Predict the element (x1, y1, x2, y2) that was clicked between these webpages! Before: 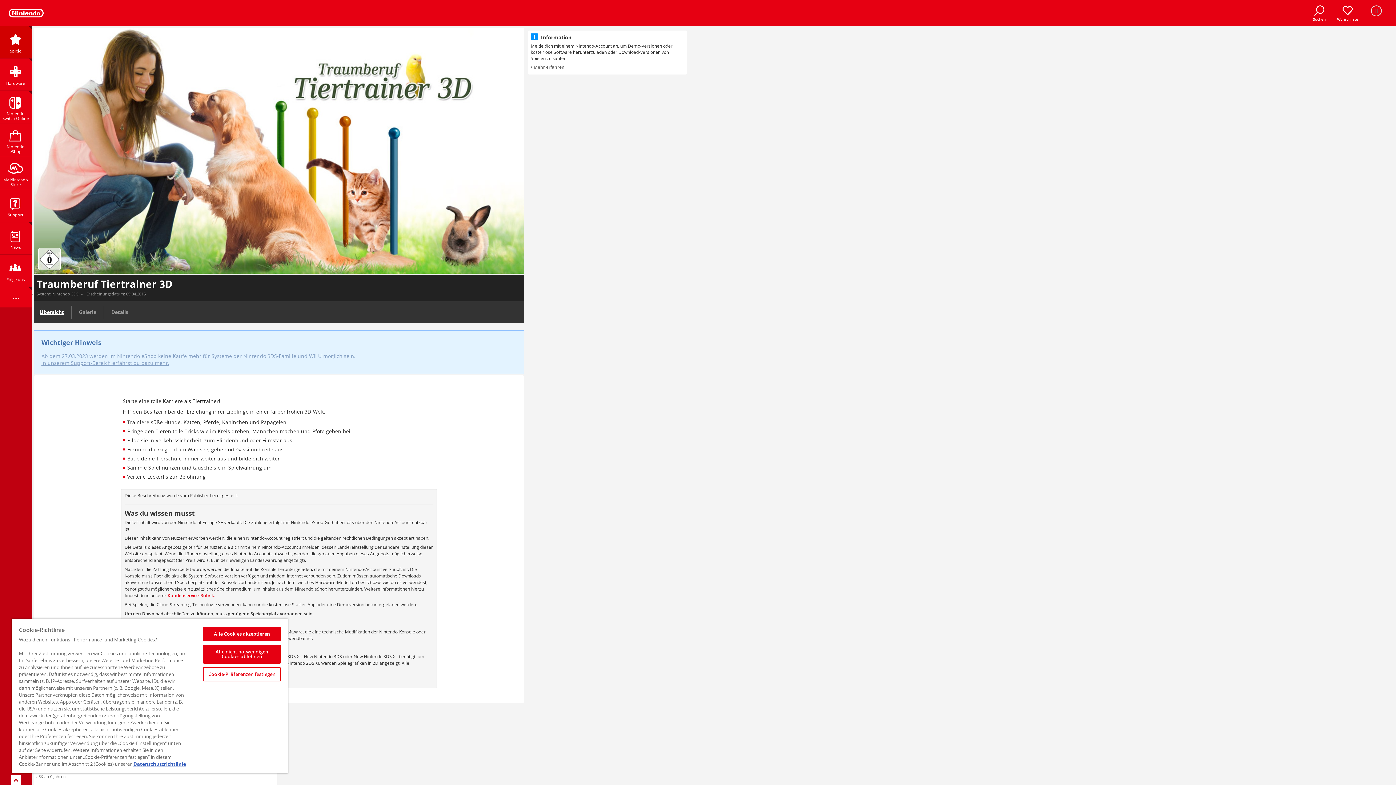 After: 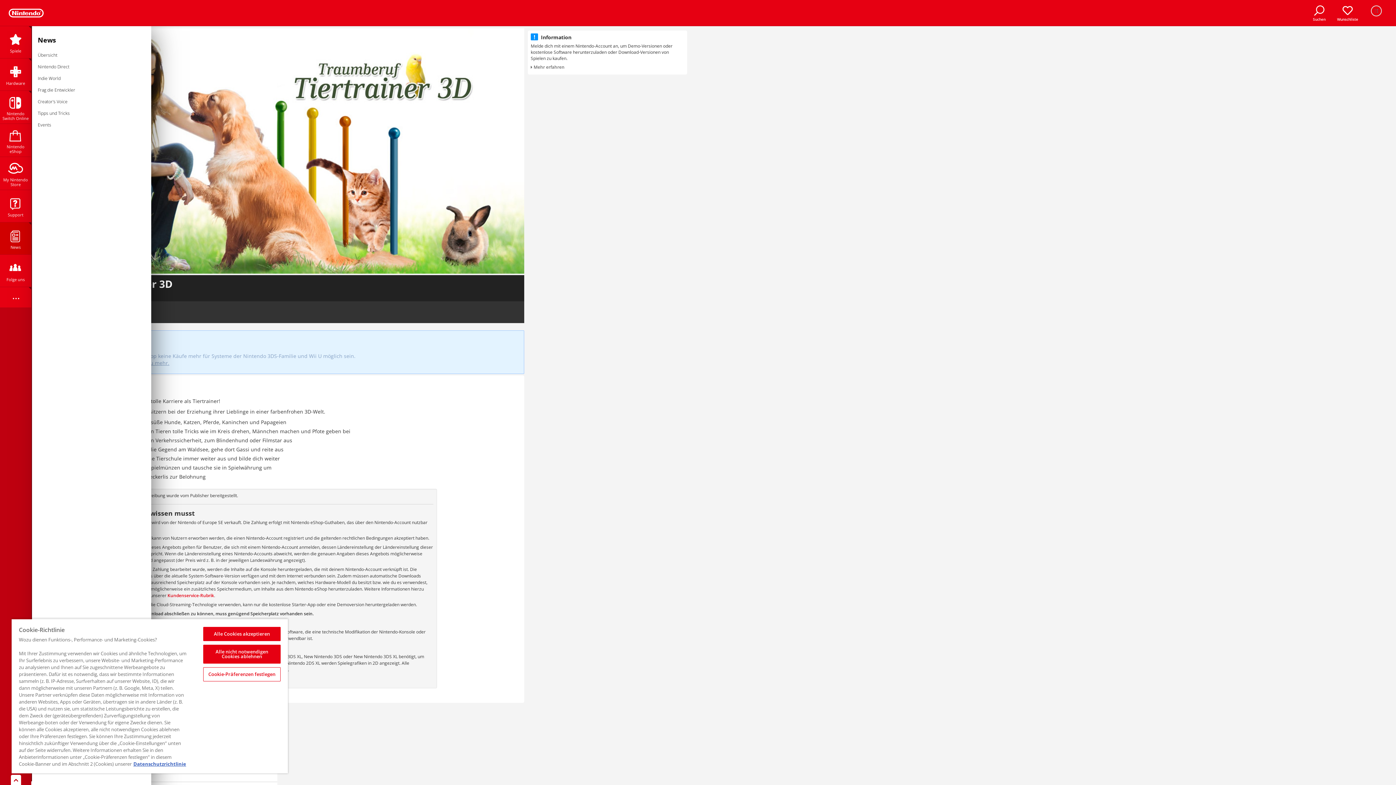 Action: bbox: (0, 222, 31, 254) label: News